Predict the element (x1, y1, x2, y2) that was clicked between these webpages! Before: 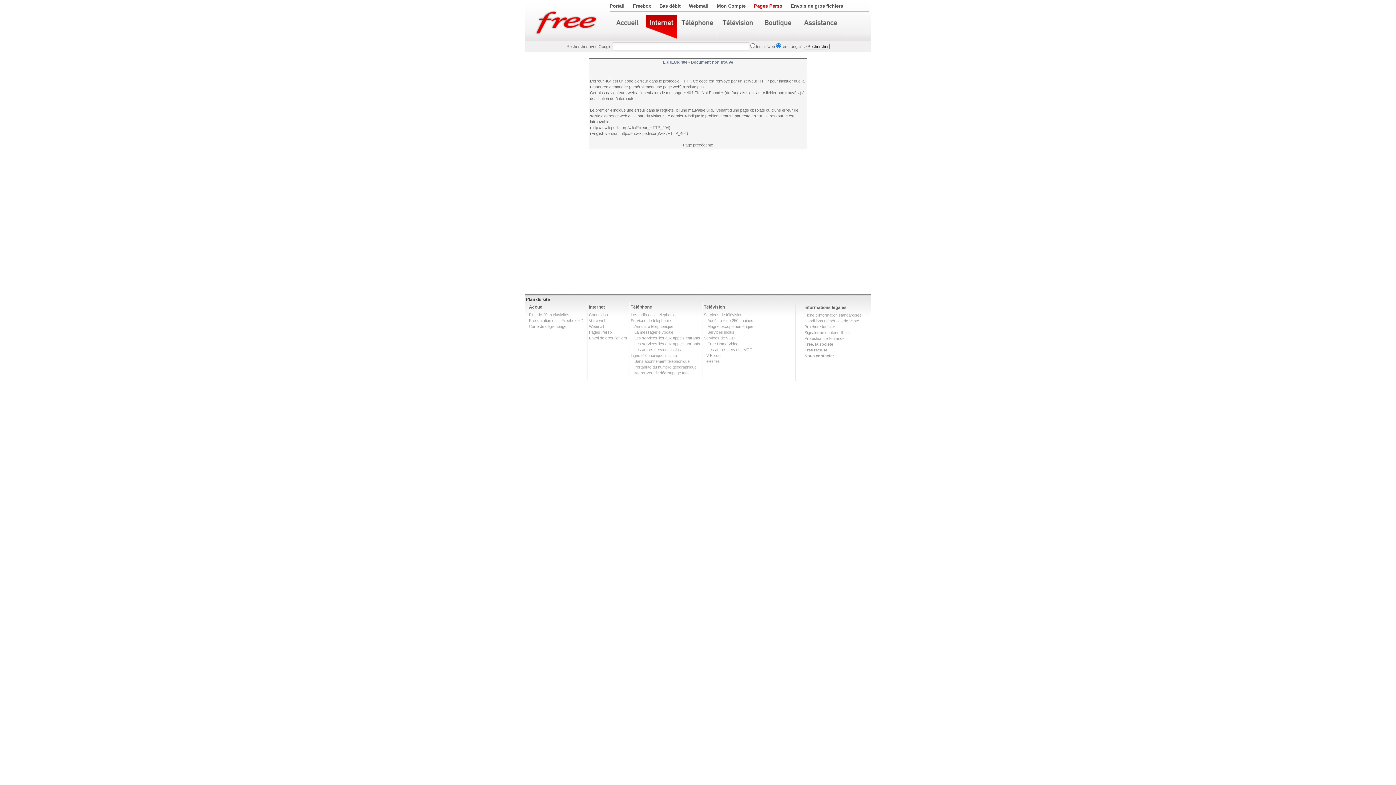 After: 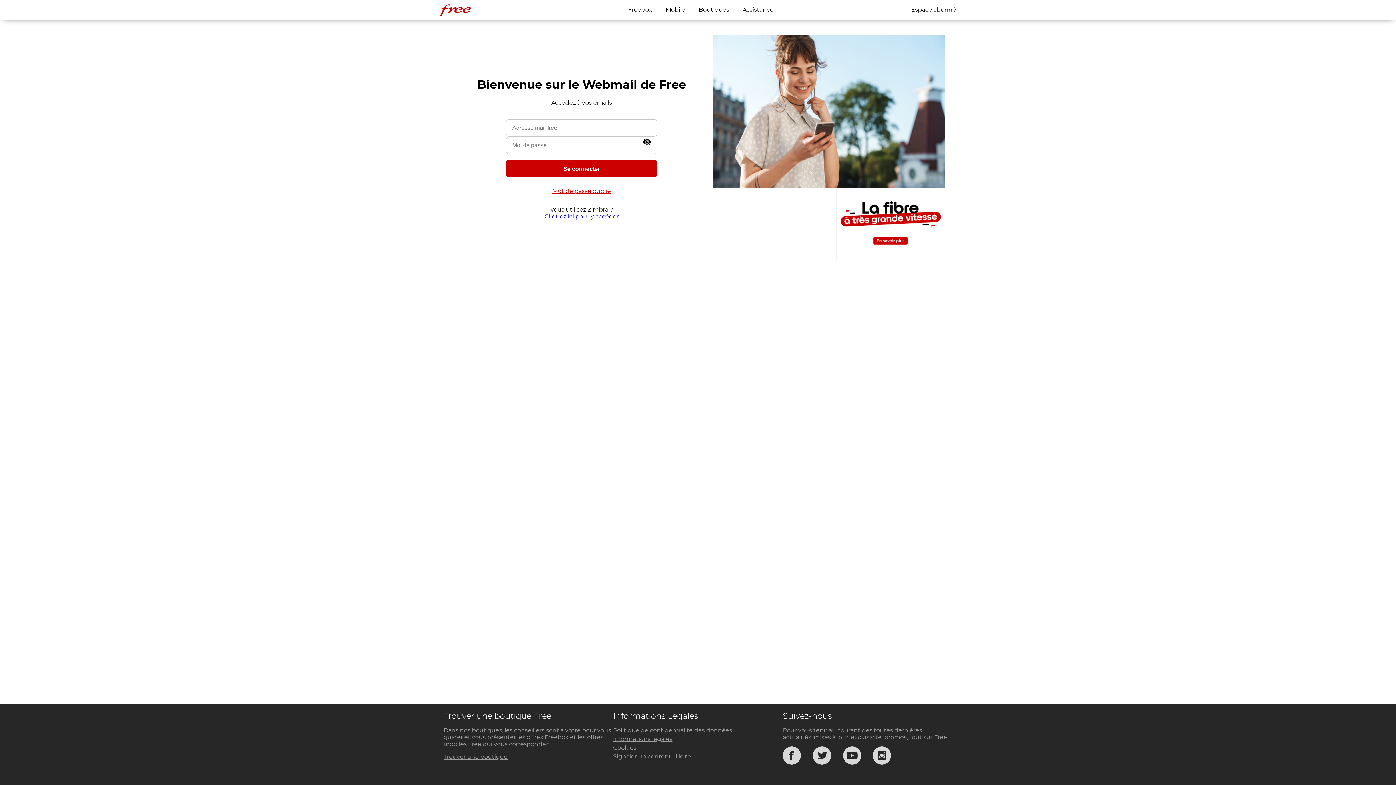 Action: bbox: (689, 3, 708, 8) label: Webmail